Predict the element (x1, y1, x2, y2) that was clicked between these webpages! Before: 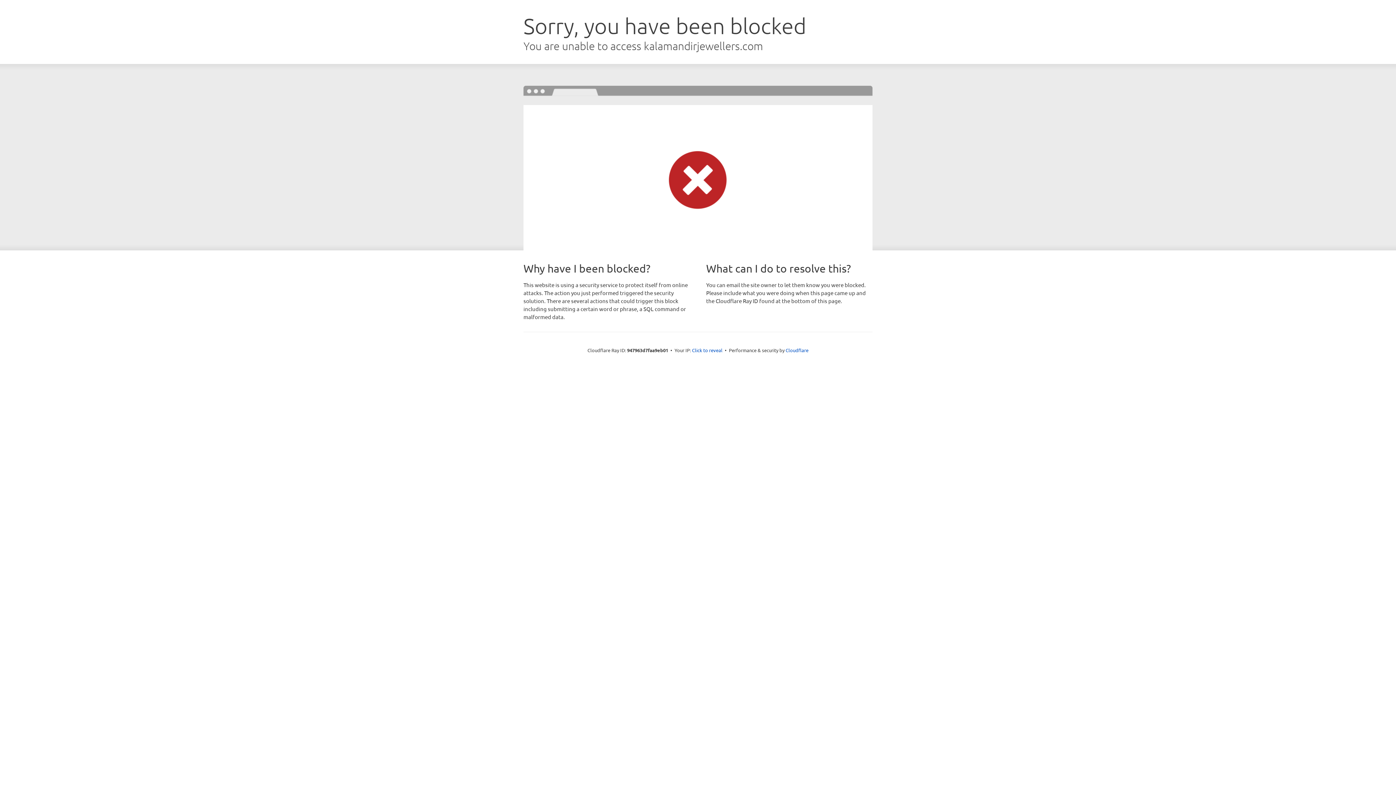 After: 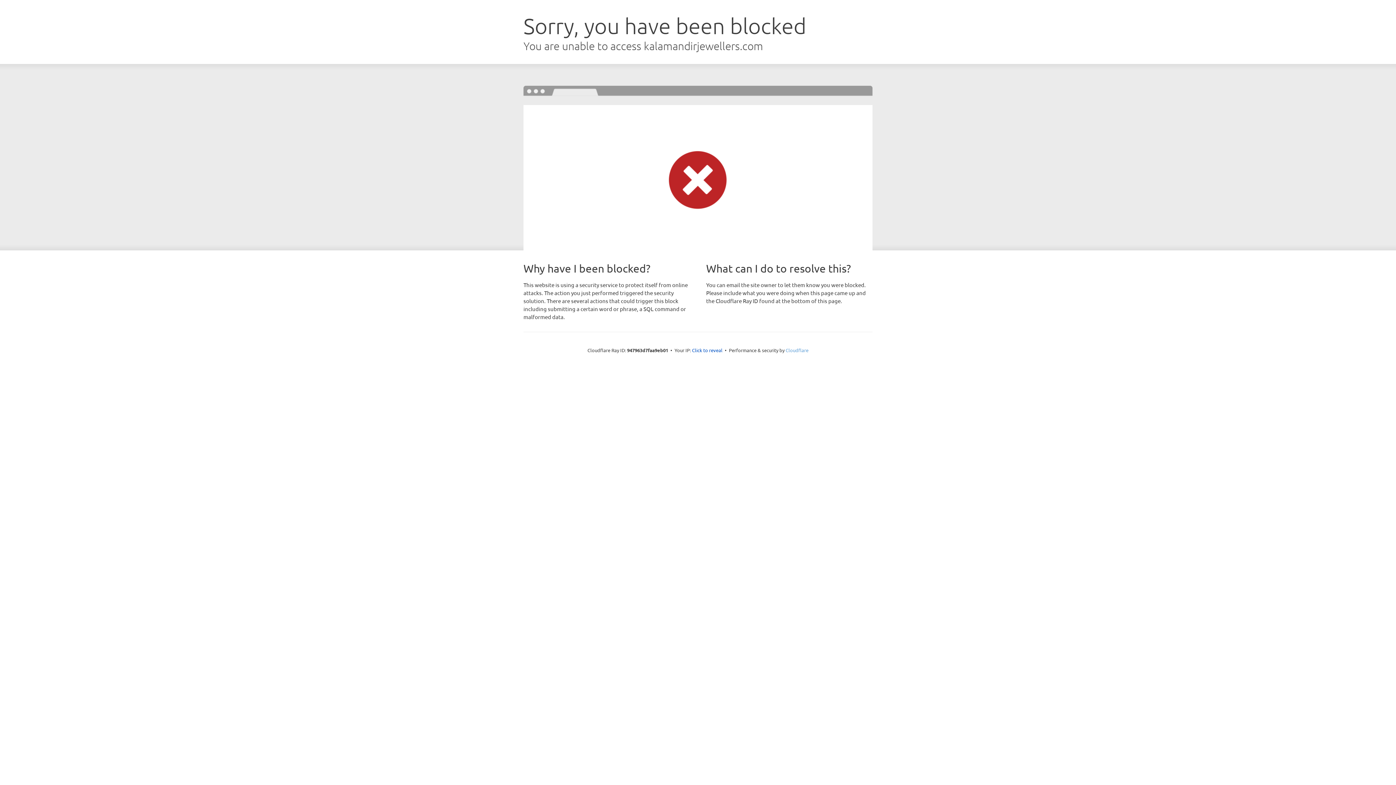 Action: label: Cloudflare bbox: (785, 347, 808, 353)